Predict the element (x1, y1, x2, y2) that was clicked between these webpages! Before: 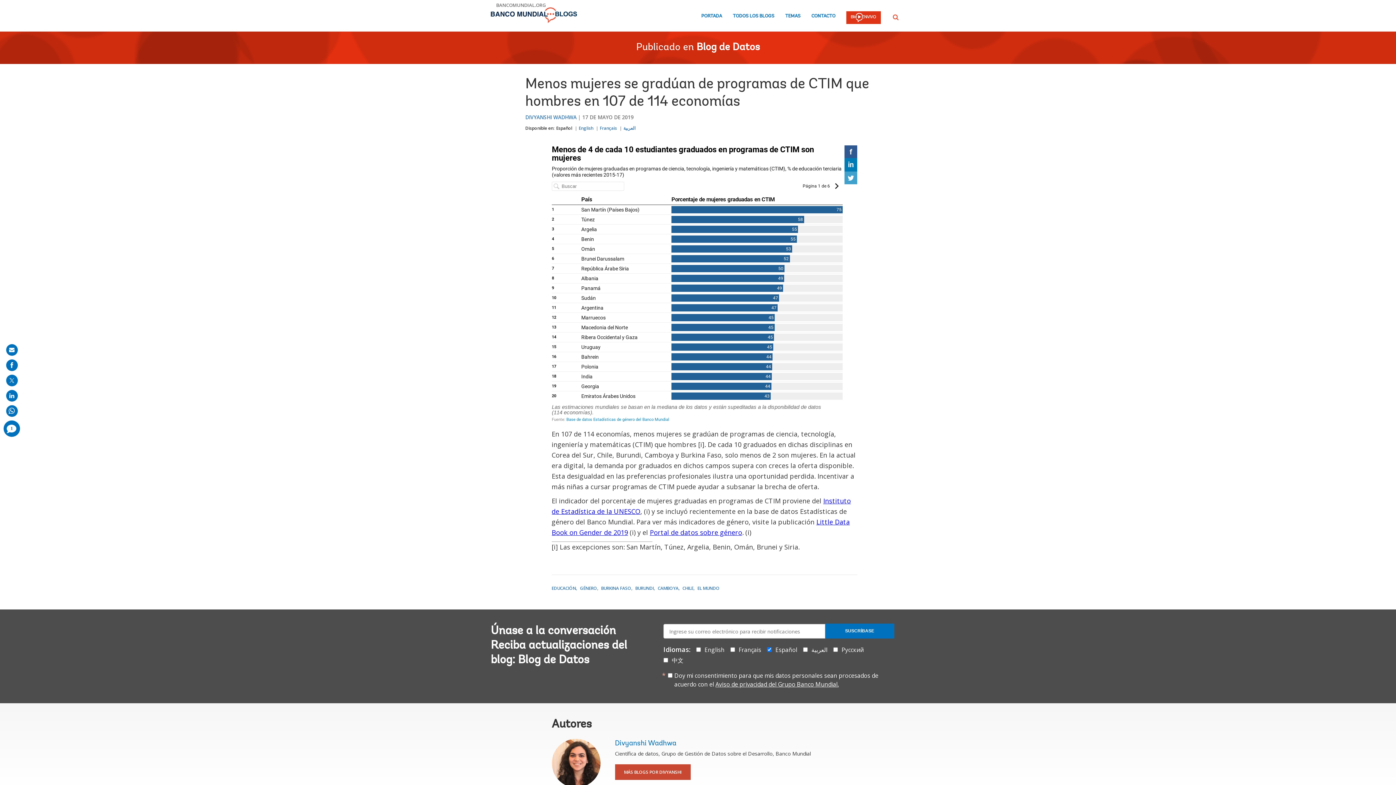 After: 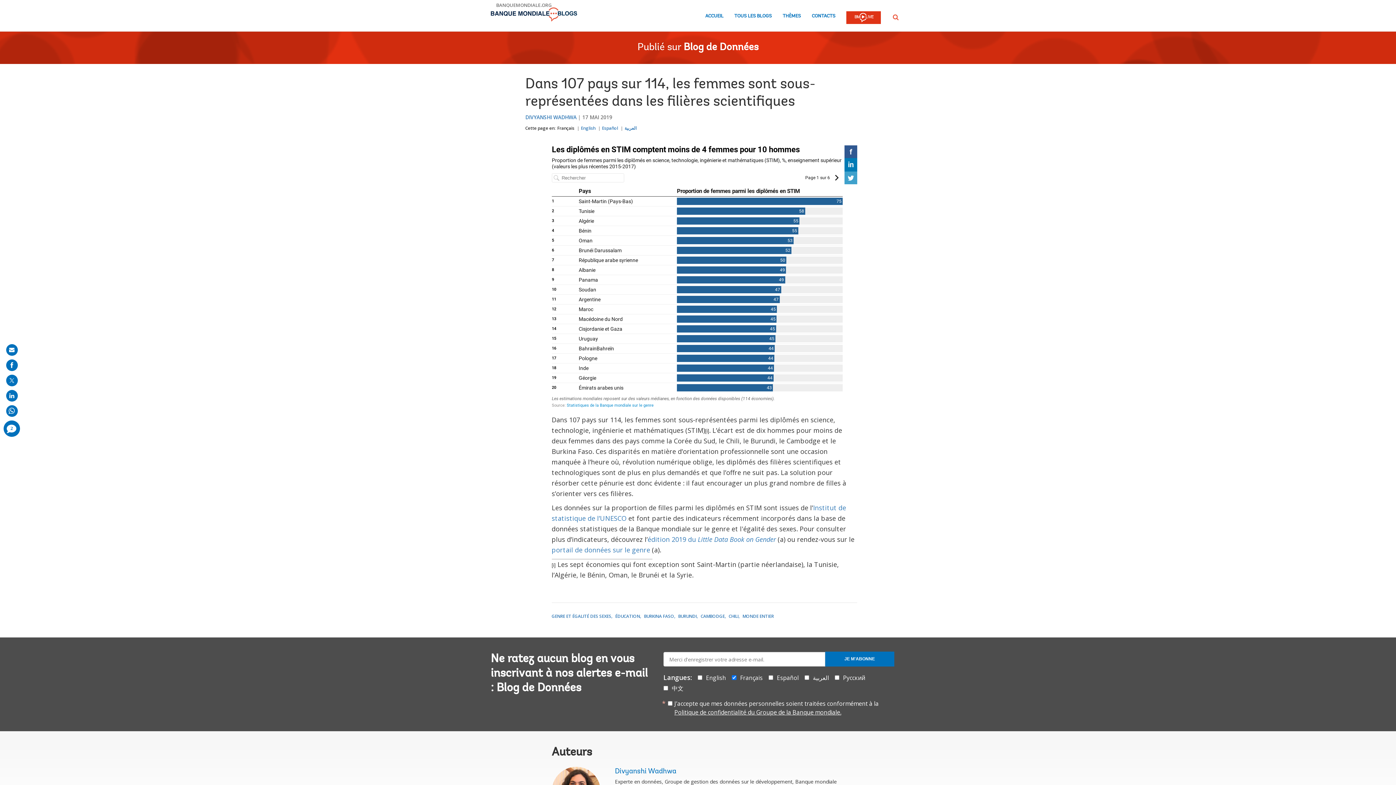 Action: bbox: (600, 125, 617, 131) label: Français